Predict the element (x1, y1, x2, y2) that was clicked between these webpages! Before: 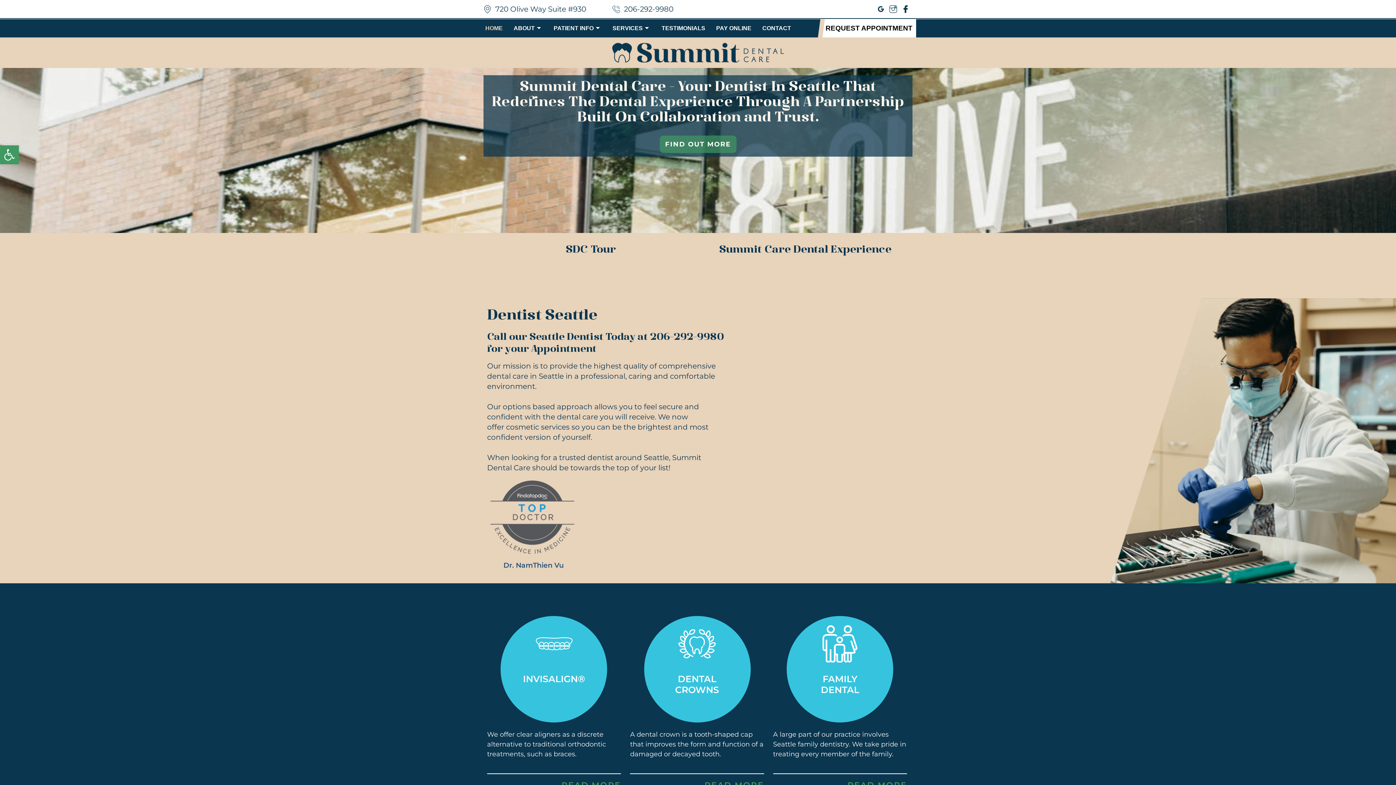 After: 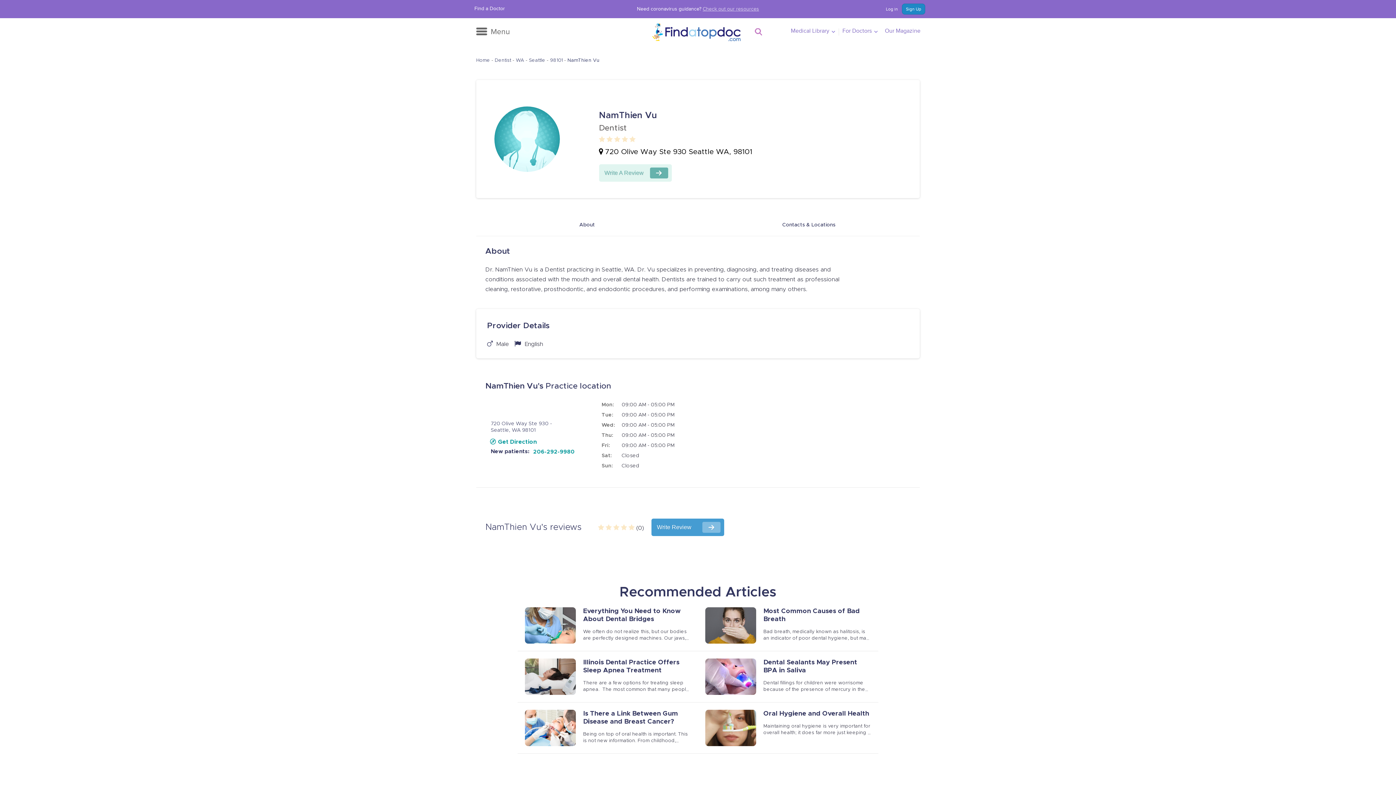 Action: label: Dr. NamThien Vu bbox: (503, 561, 563, 569)